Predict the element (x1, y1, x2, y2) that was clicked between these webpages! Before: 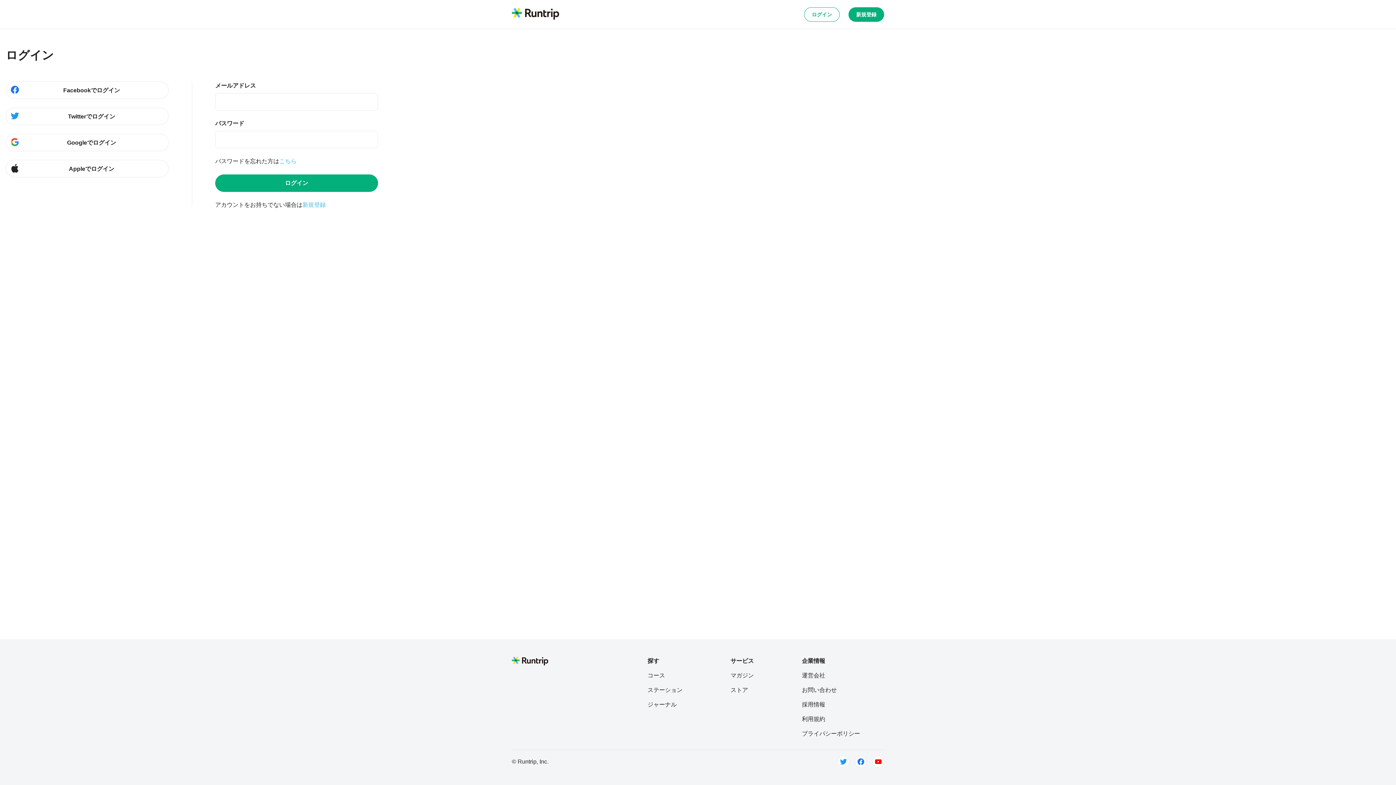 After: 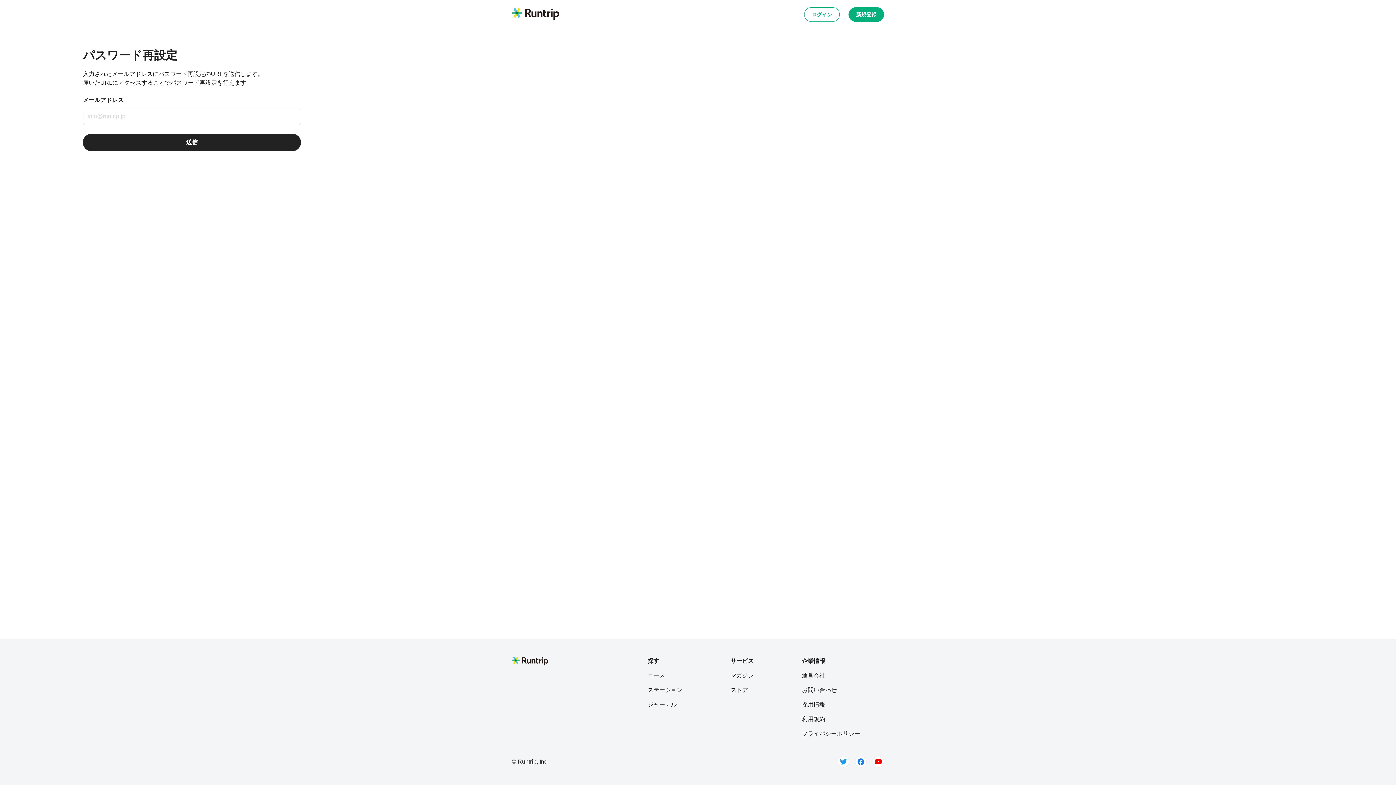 Action: bbox: (279, 158, 296, 164) label: こちら